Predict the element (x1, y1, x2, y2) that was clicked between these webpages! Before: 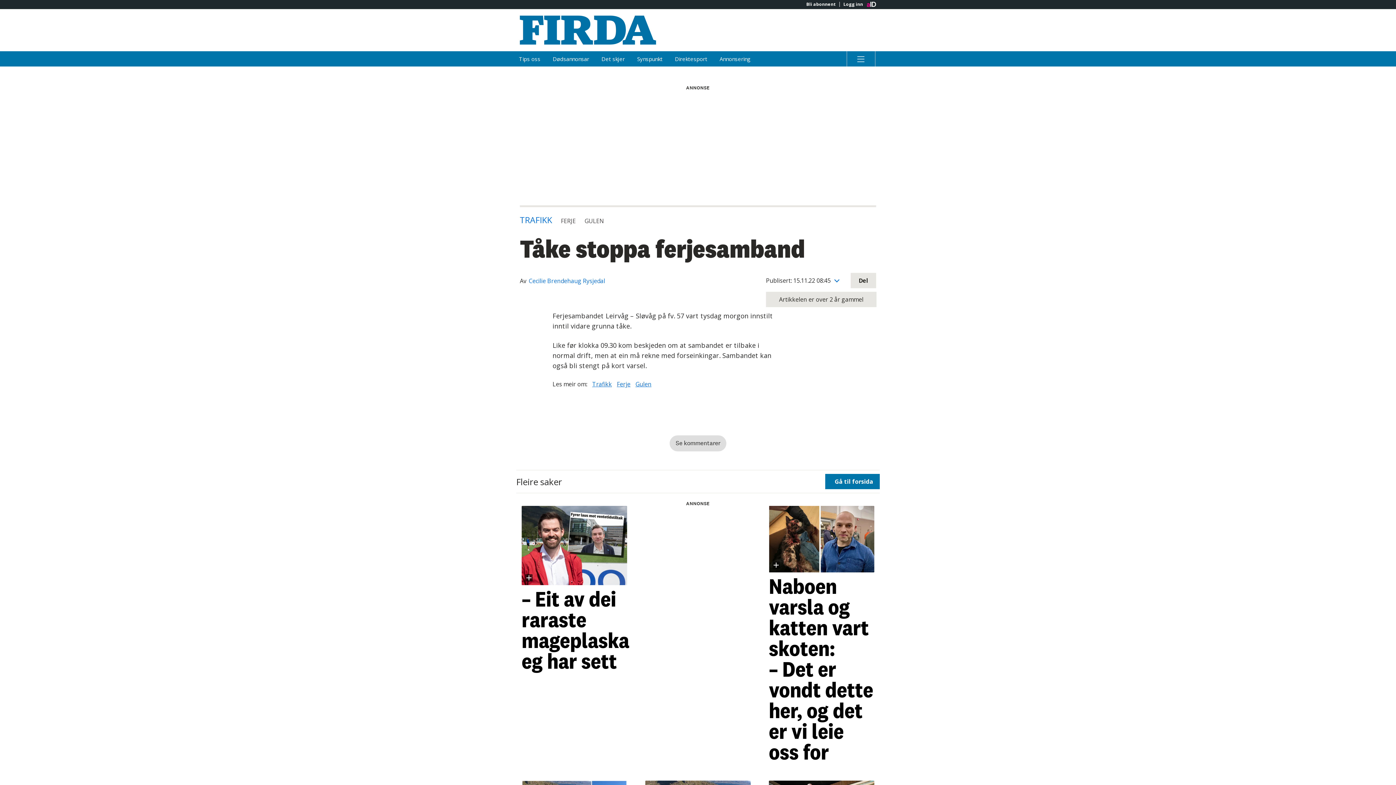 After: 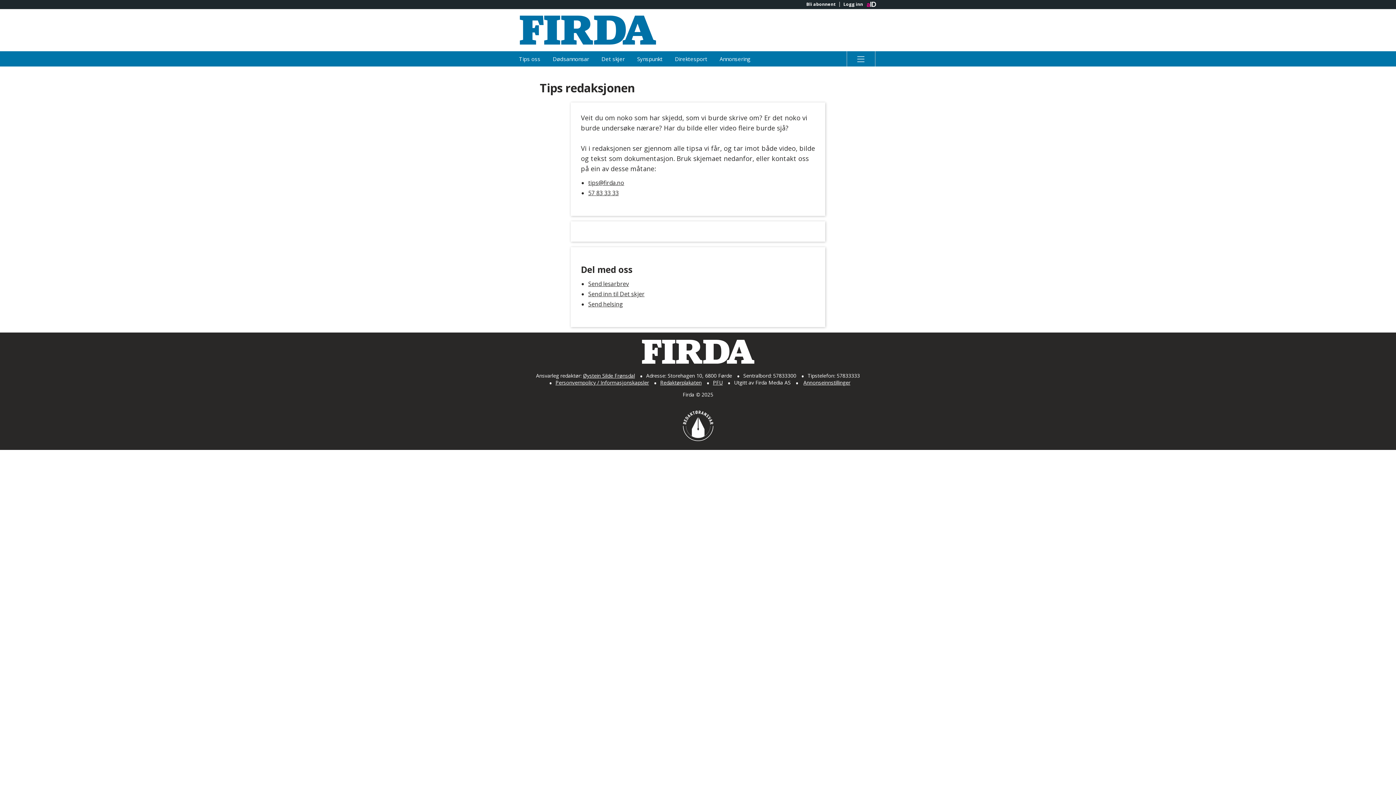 Action: label: Tips oss bbox: (513, 51, 546, 66)